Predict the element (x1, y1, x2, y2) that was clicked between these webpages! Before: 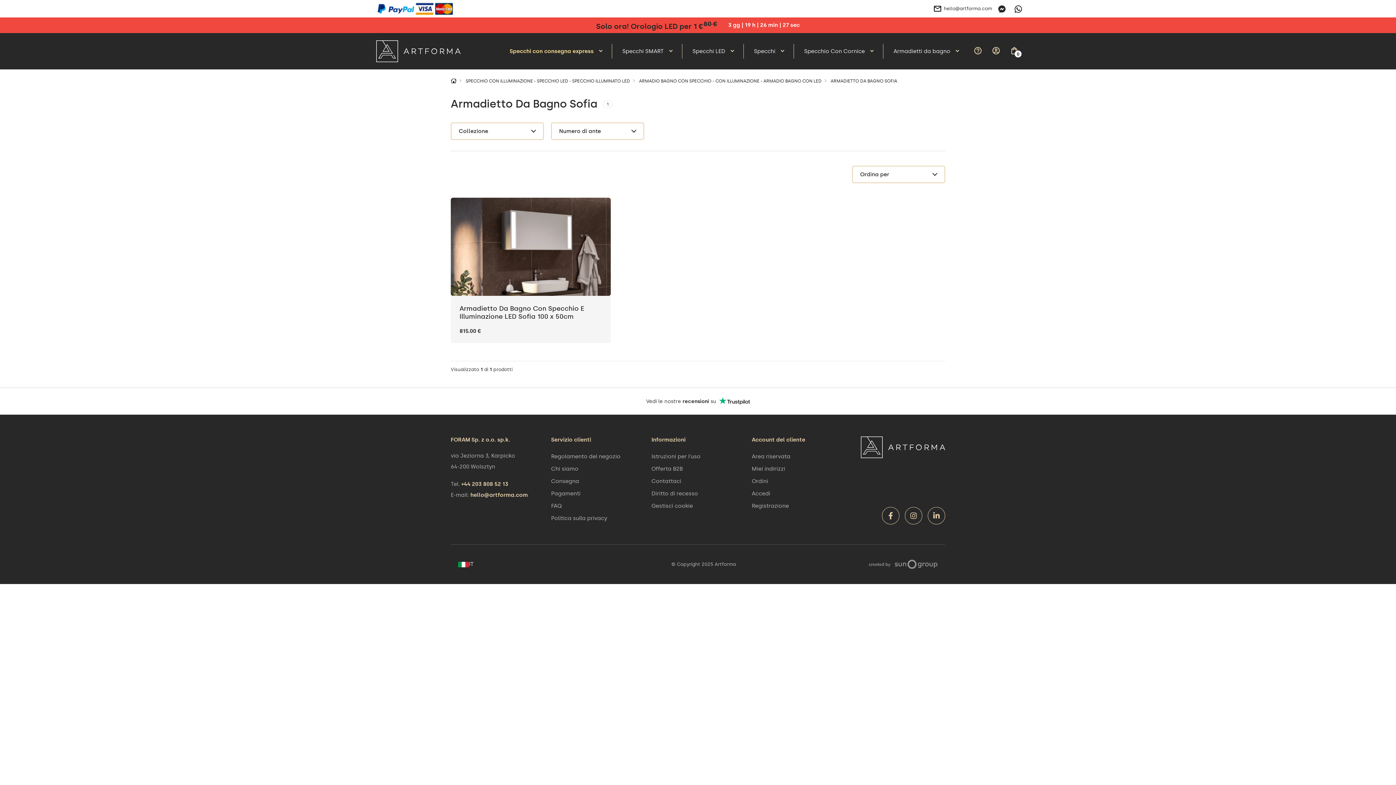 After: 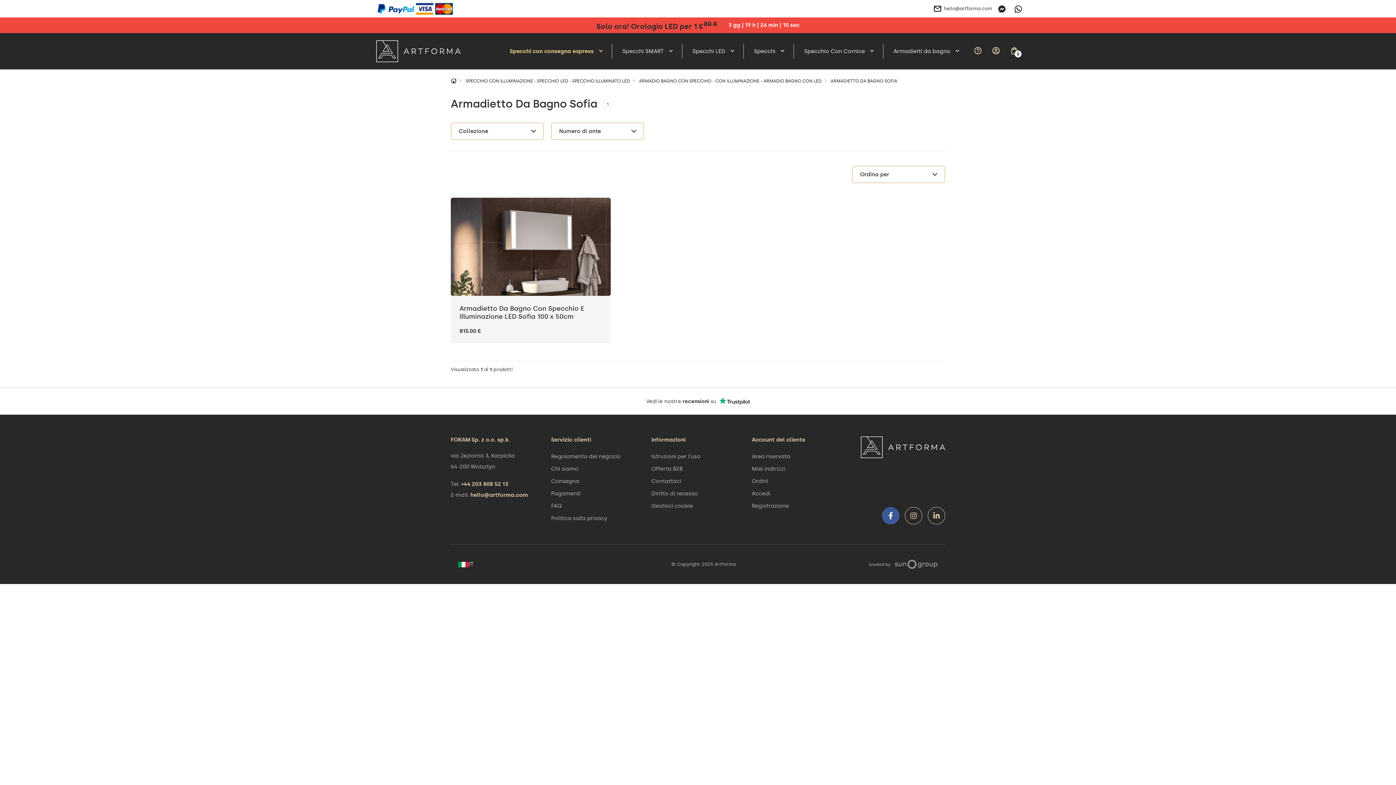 Action: bbox: (882, 507, 899, 524)